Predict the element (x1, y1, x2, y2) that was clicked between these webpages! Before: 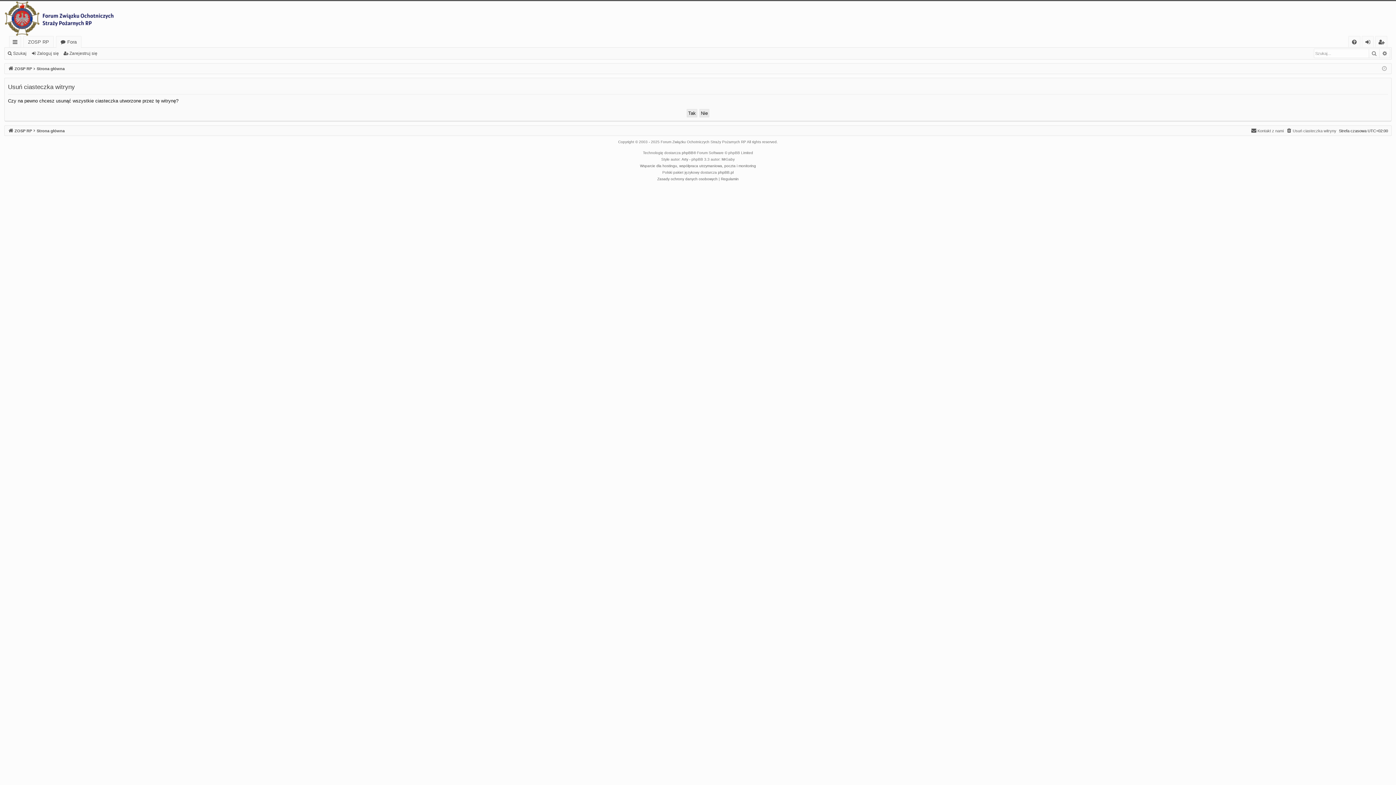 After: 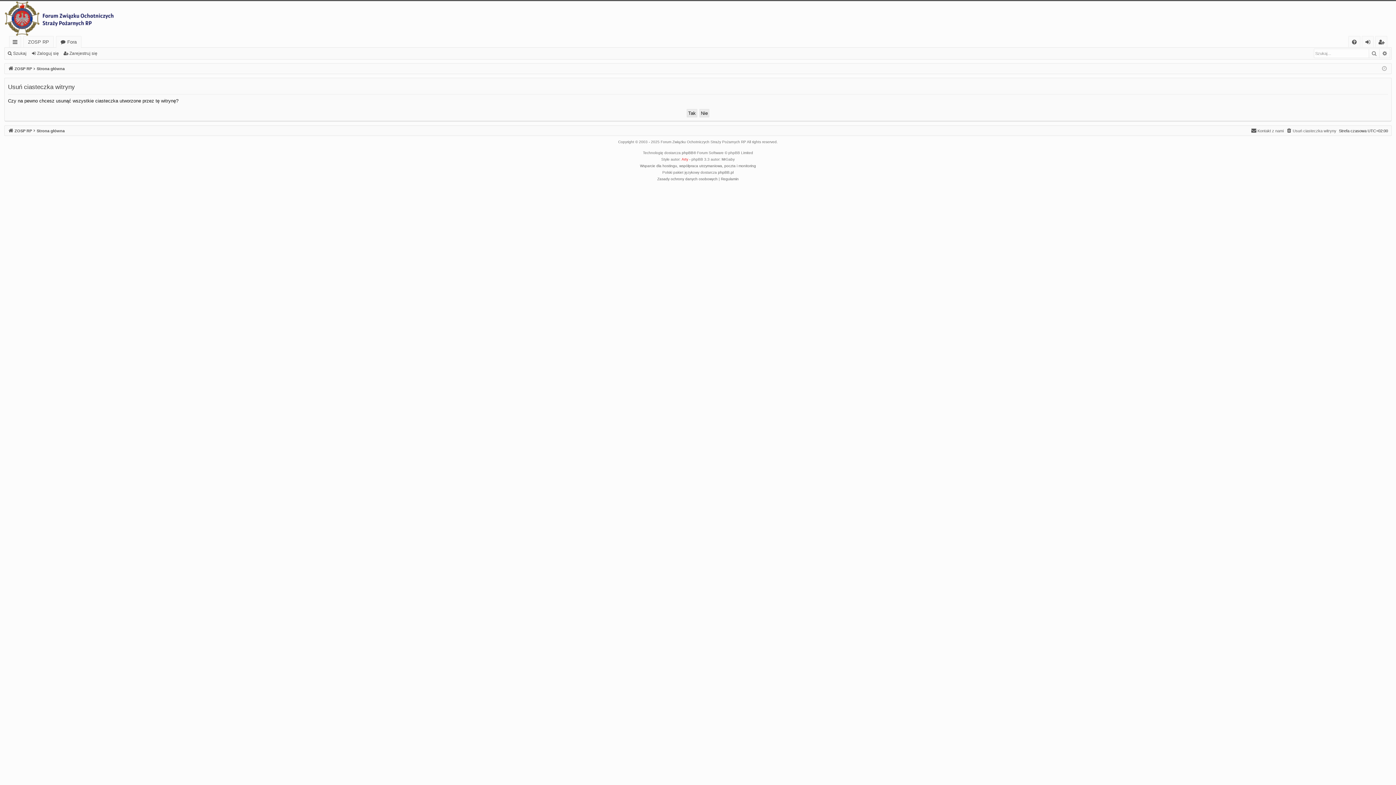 Action: bbox: (681, 156, 688, 162) label: Arty